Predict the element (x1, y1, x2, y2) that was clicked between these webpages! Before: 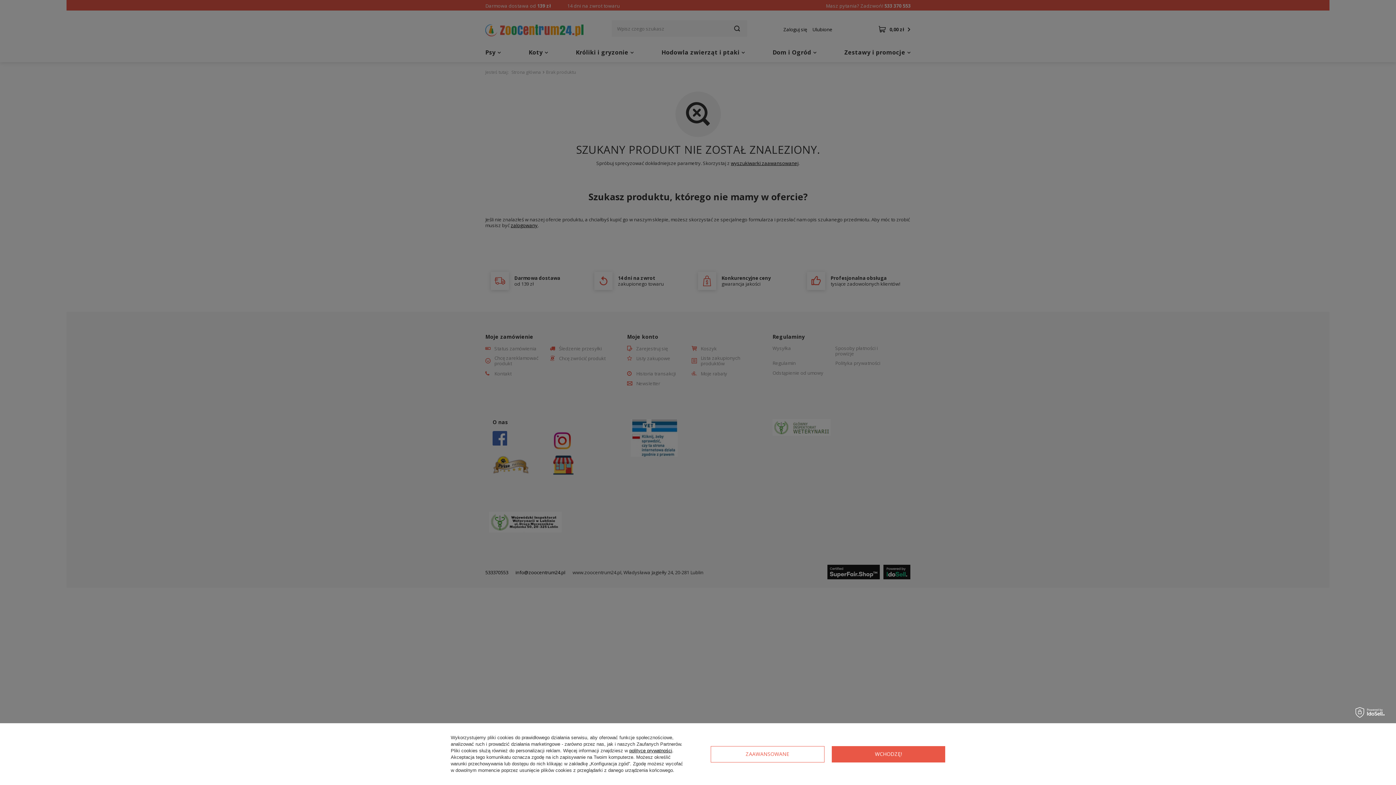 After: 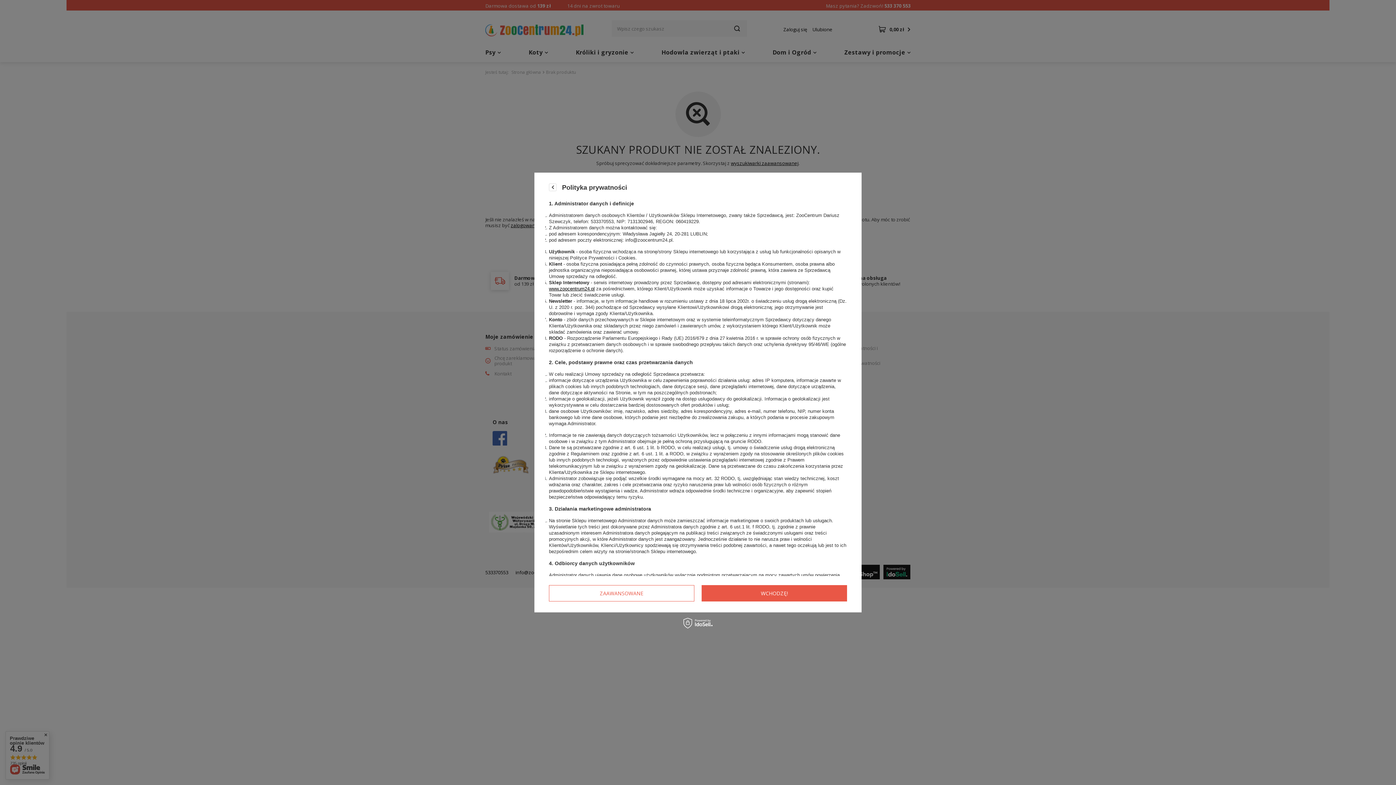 Action: bbox: (629, 748, 672, 753) label: polityce prywatności